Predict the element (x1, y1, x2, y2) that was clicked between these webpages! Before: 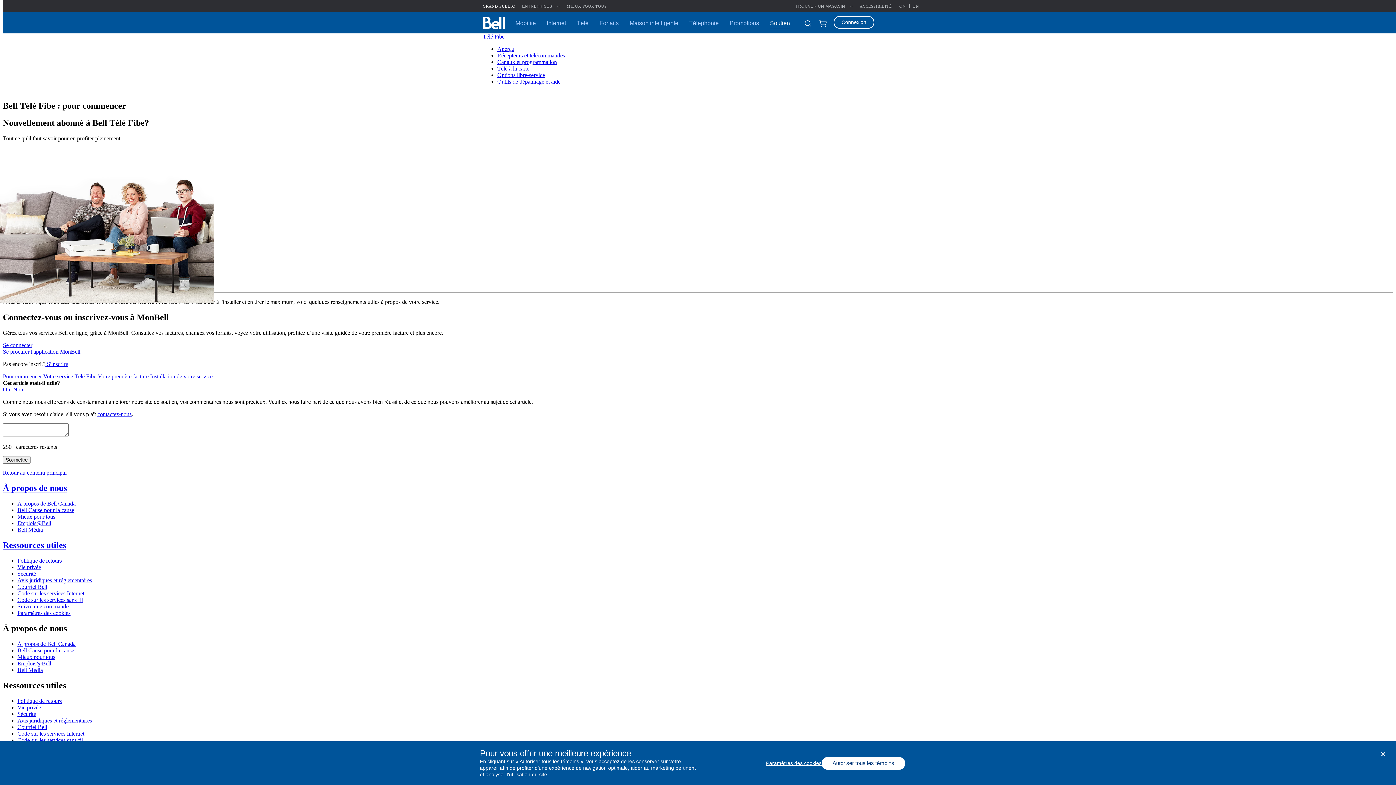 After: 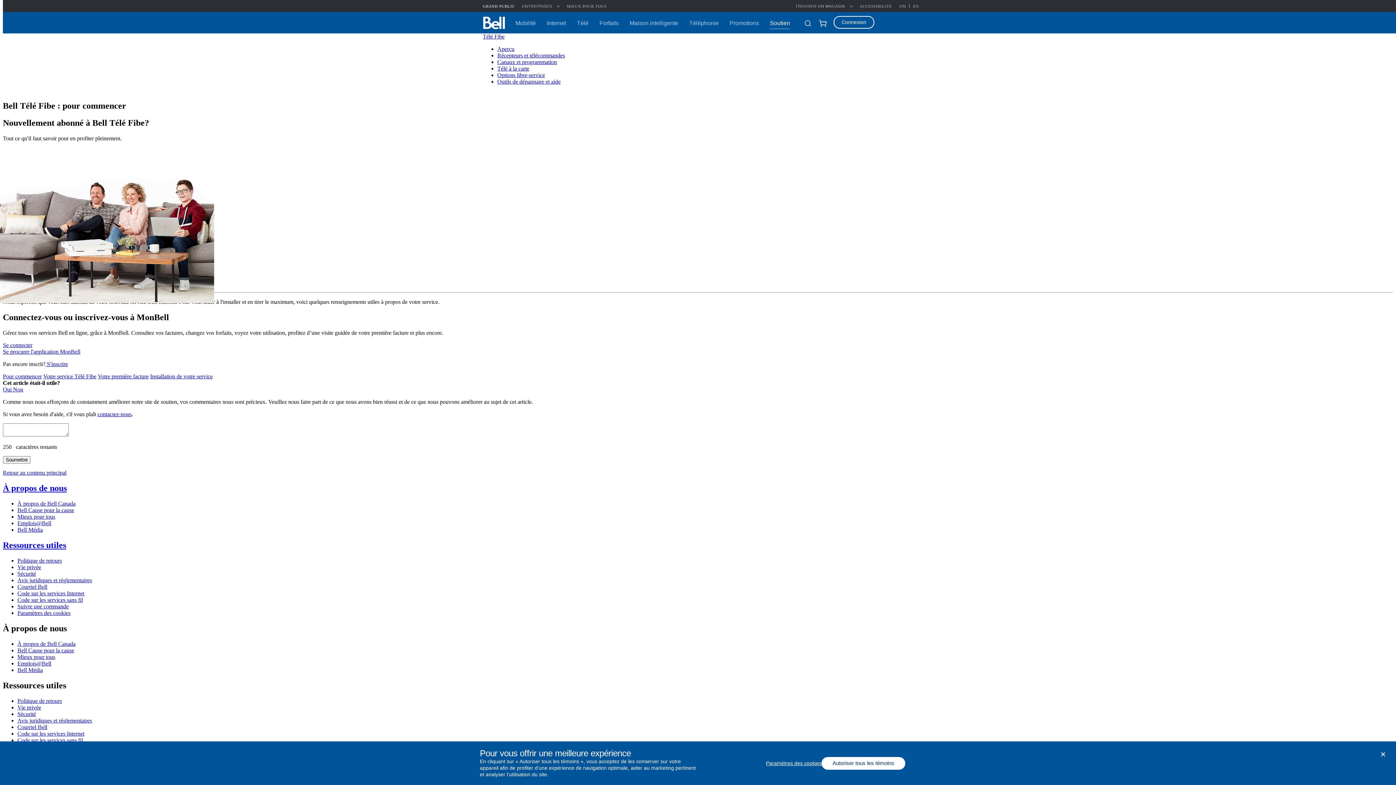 Action: bbox: (2, 540, 1393, 550) label: Ressources utiles